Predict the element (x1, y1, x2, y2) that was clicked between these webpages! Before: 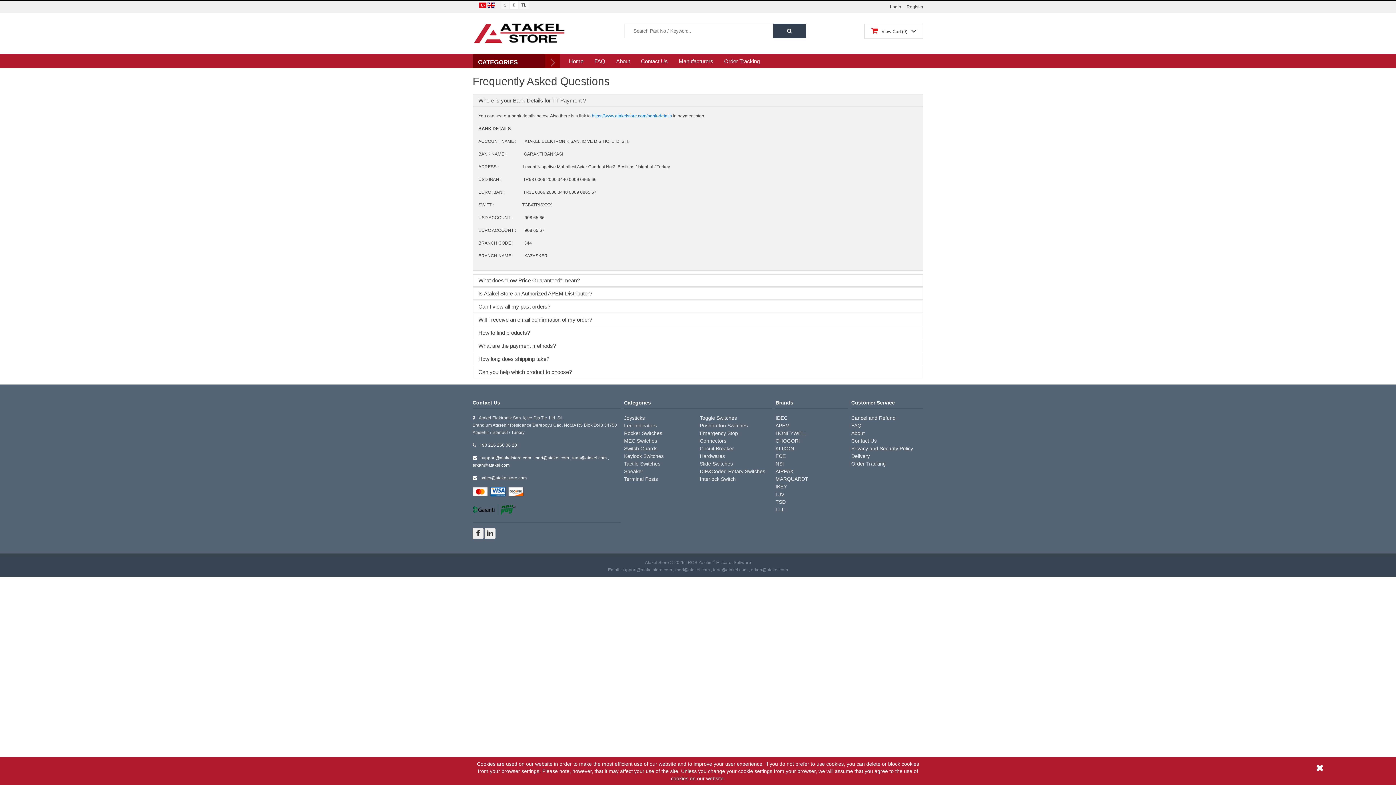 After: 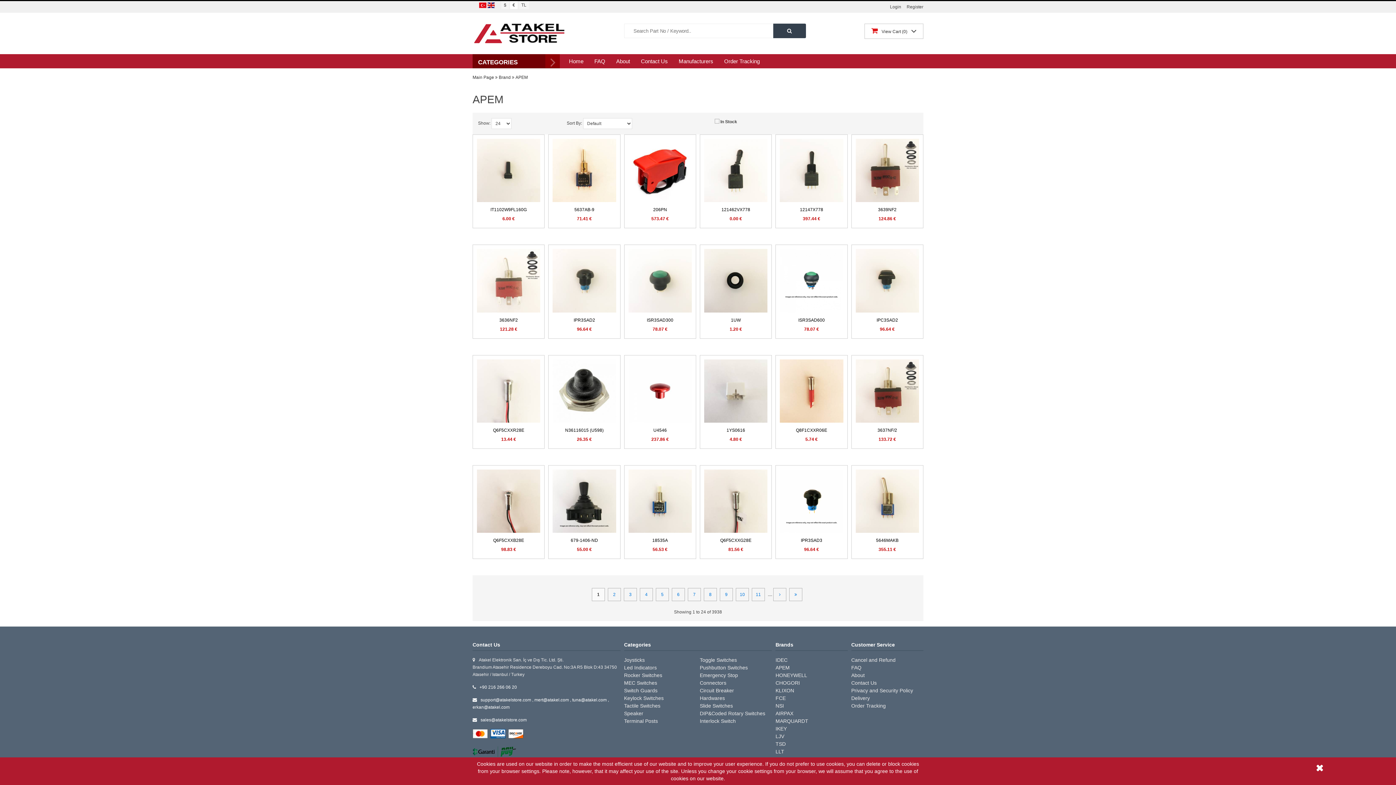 Action: bbox: (775, 422, 789, 429) label: APEM